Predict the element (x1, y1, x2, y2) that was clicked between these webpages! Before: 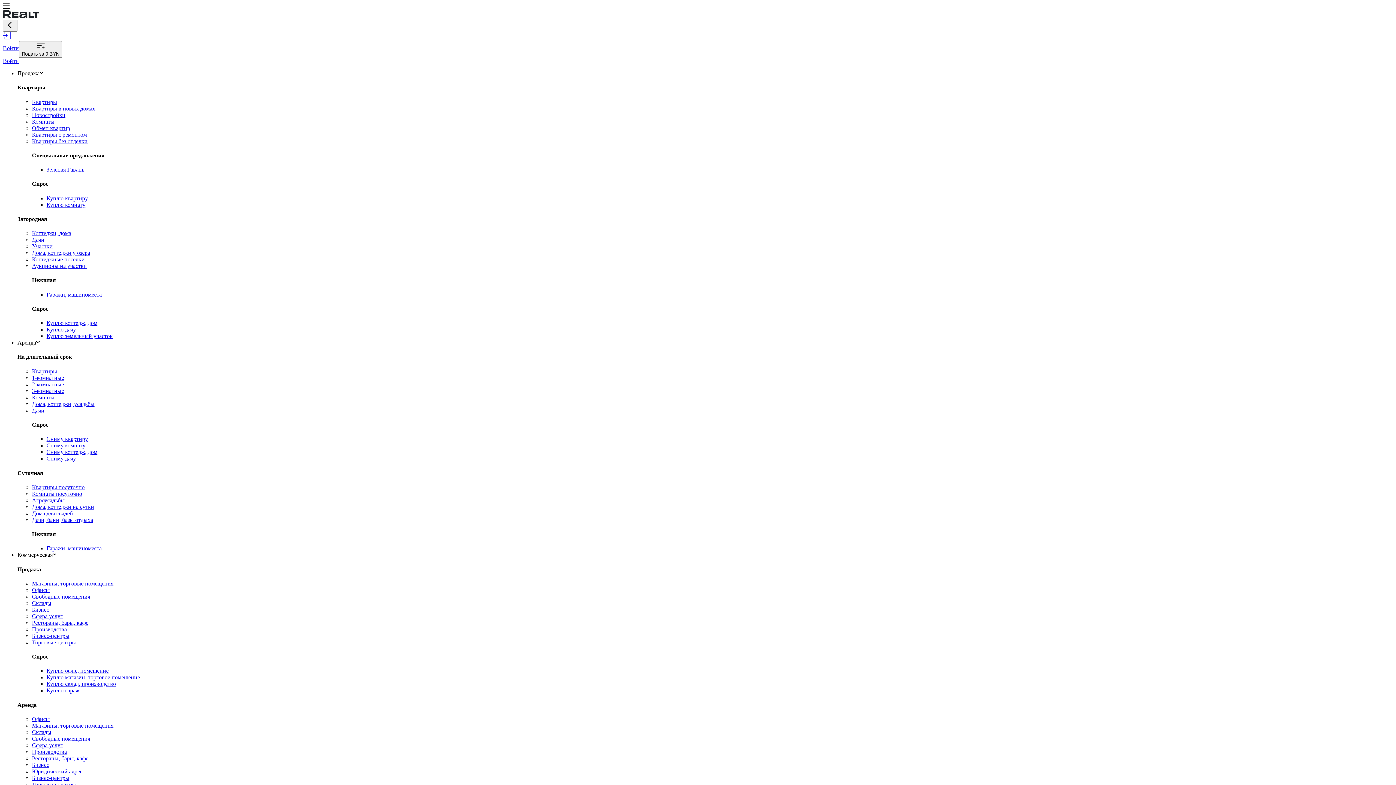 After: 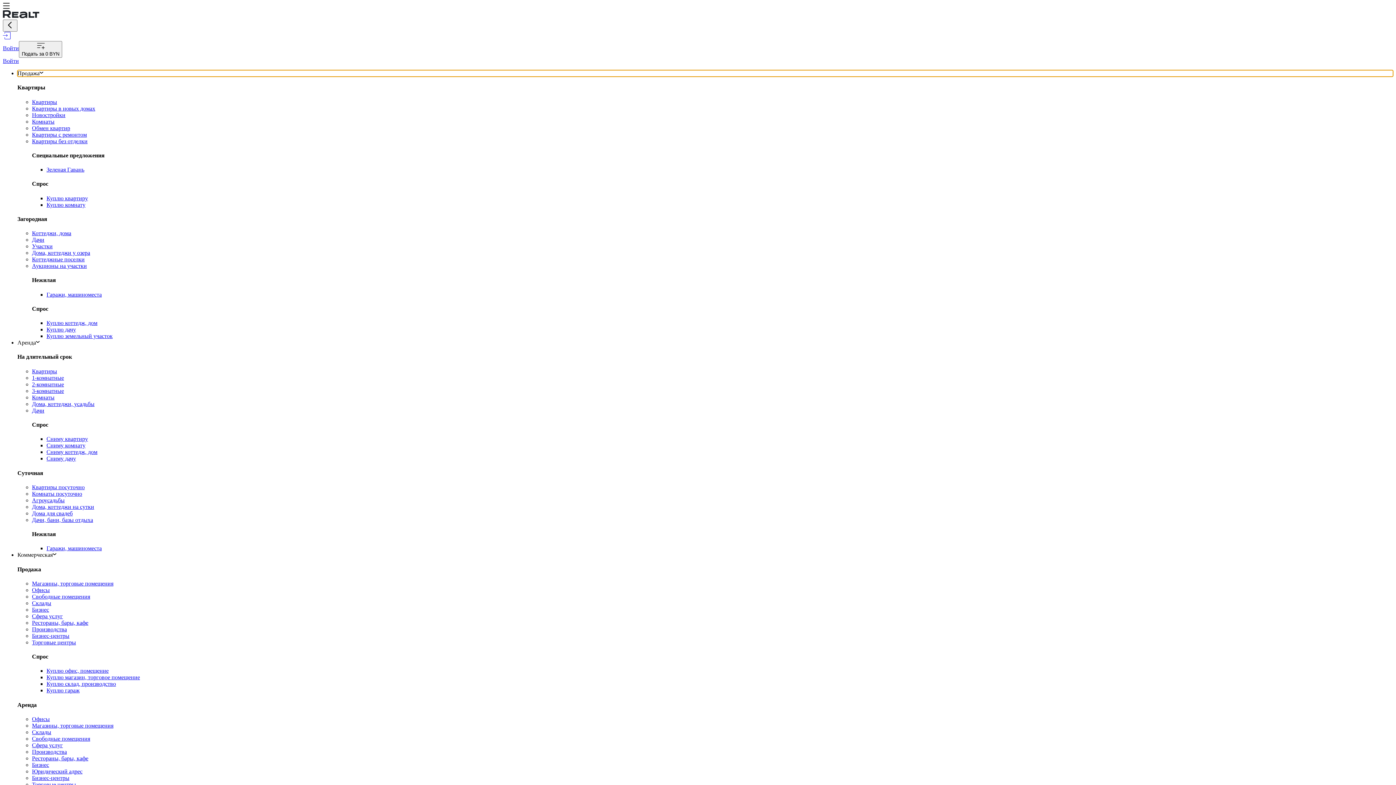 Action: bbox: (17, 70, 1393, 76) label: Продажа